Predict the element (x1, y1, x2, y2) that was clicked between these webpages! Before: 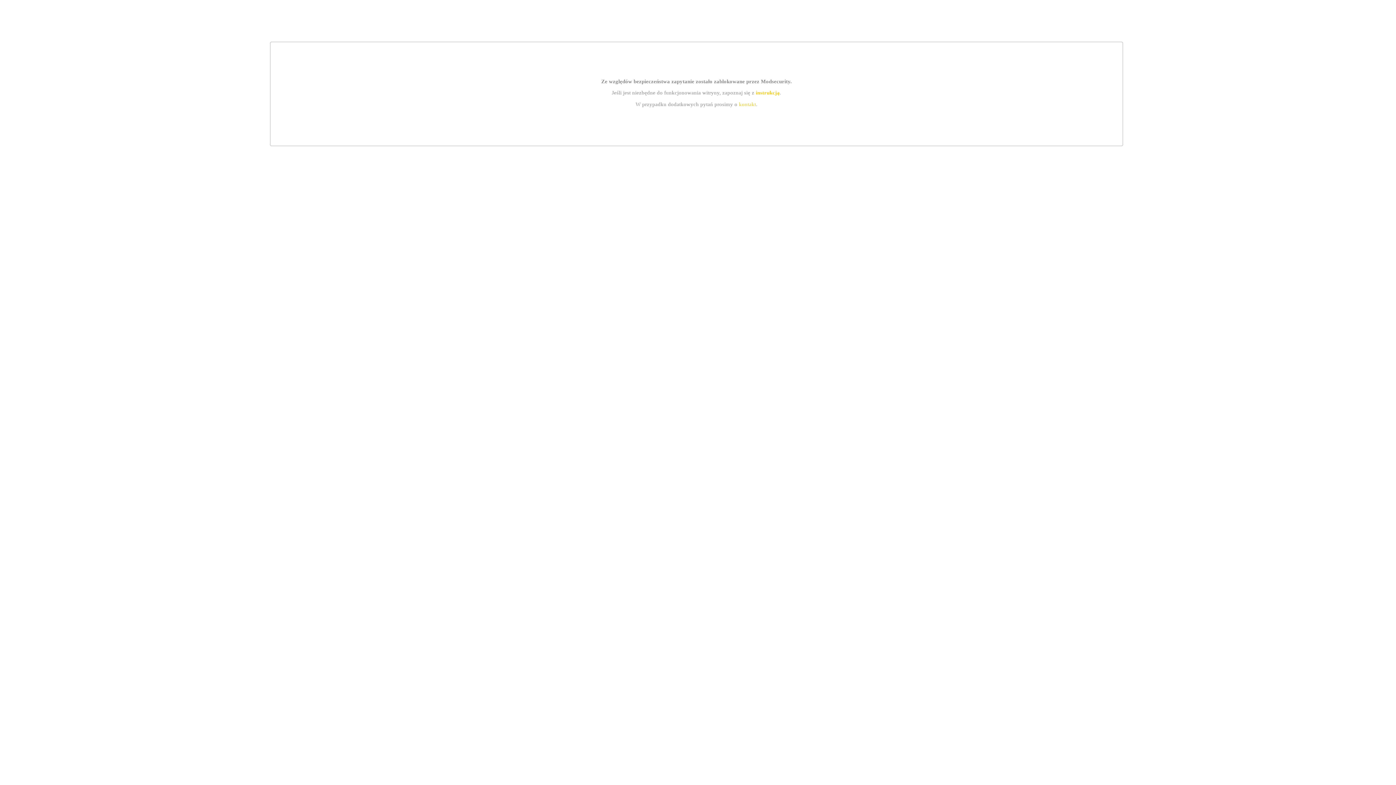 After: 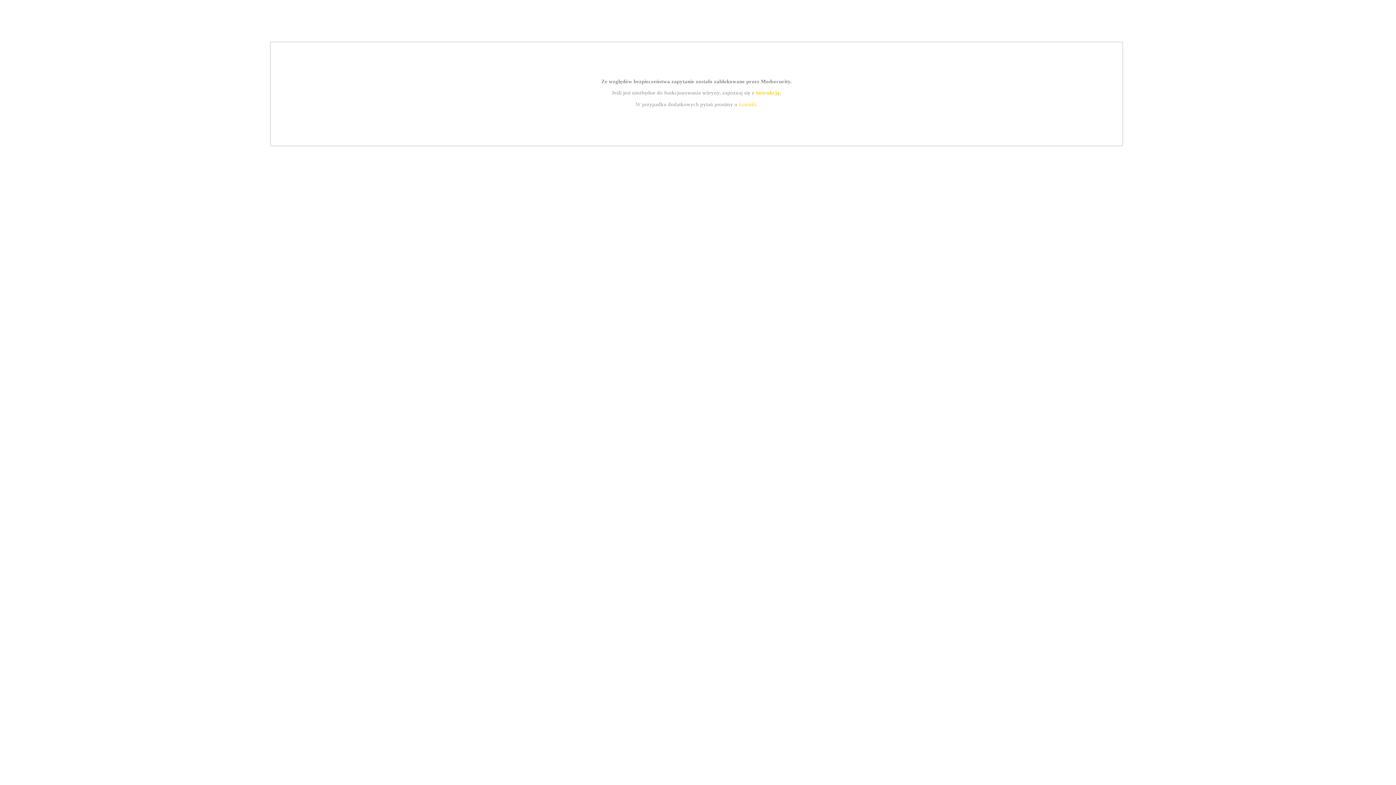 Action: bbox: (739, 101, 756, 107) label: kontakt